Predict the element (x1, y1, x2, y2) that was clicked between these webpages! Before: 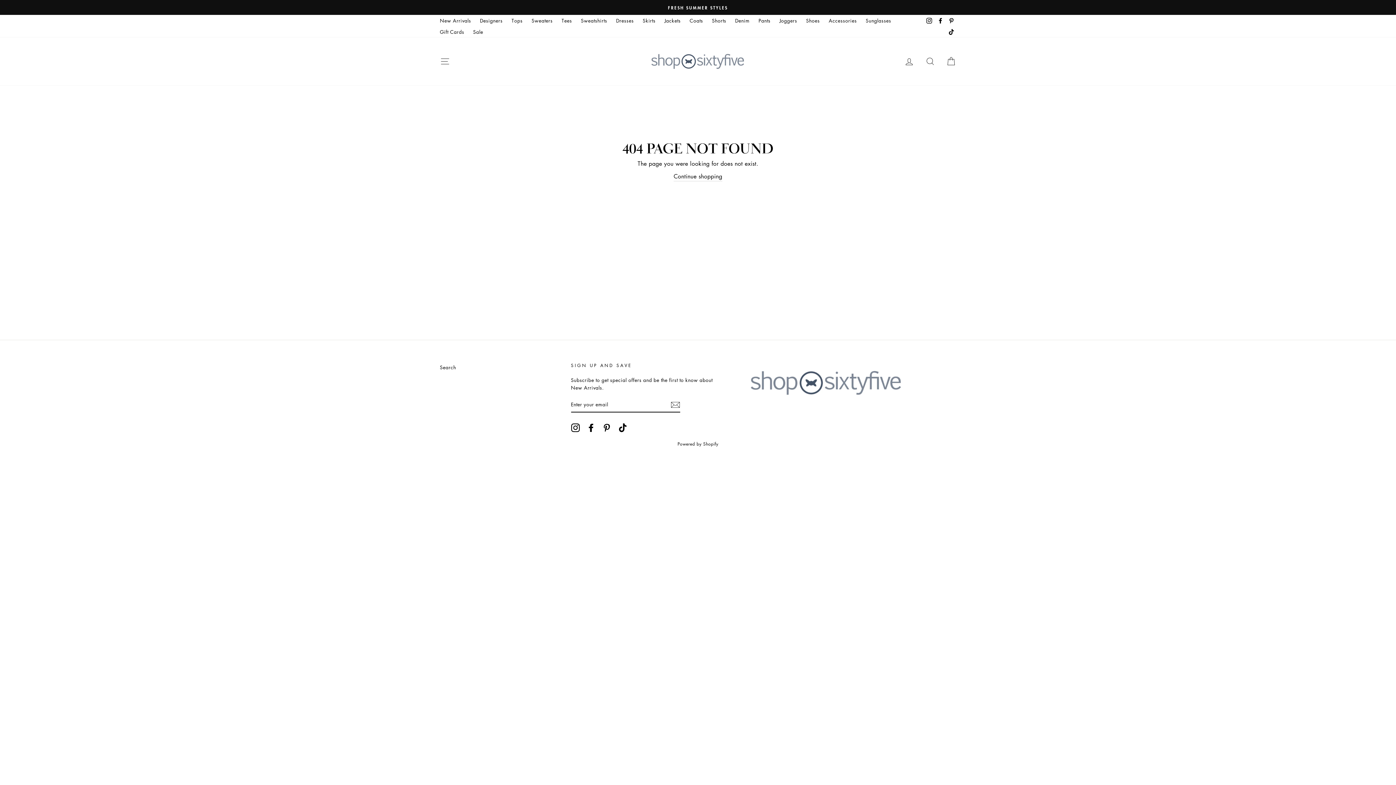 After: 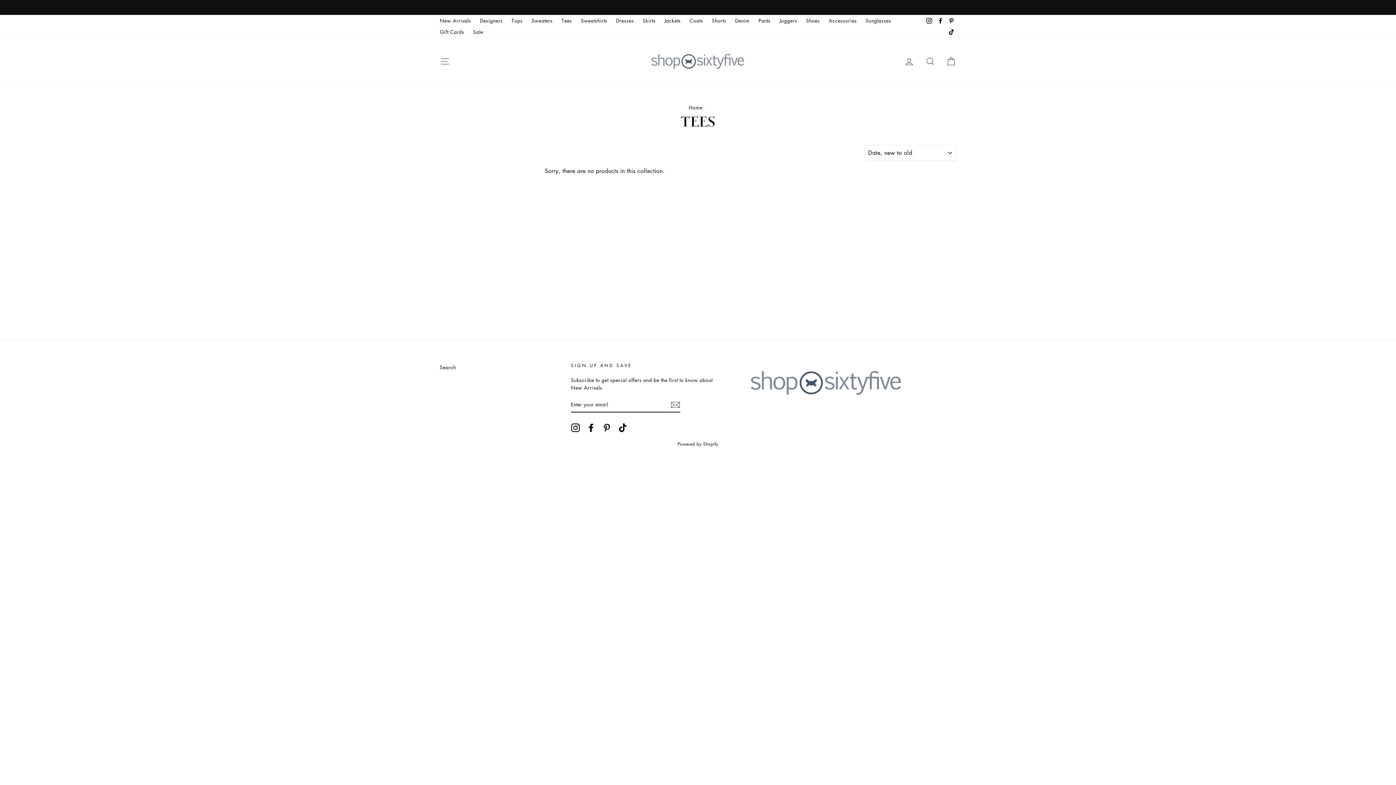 Action: bbox: (558, 14, 575, 26) label: Tees